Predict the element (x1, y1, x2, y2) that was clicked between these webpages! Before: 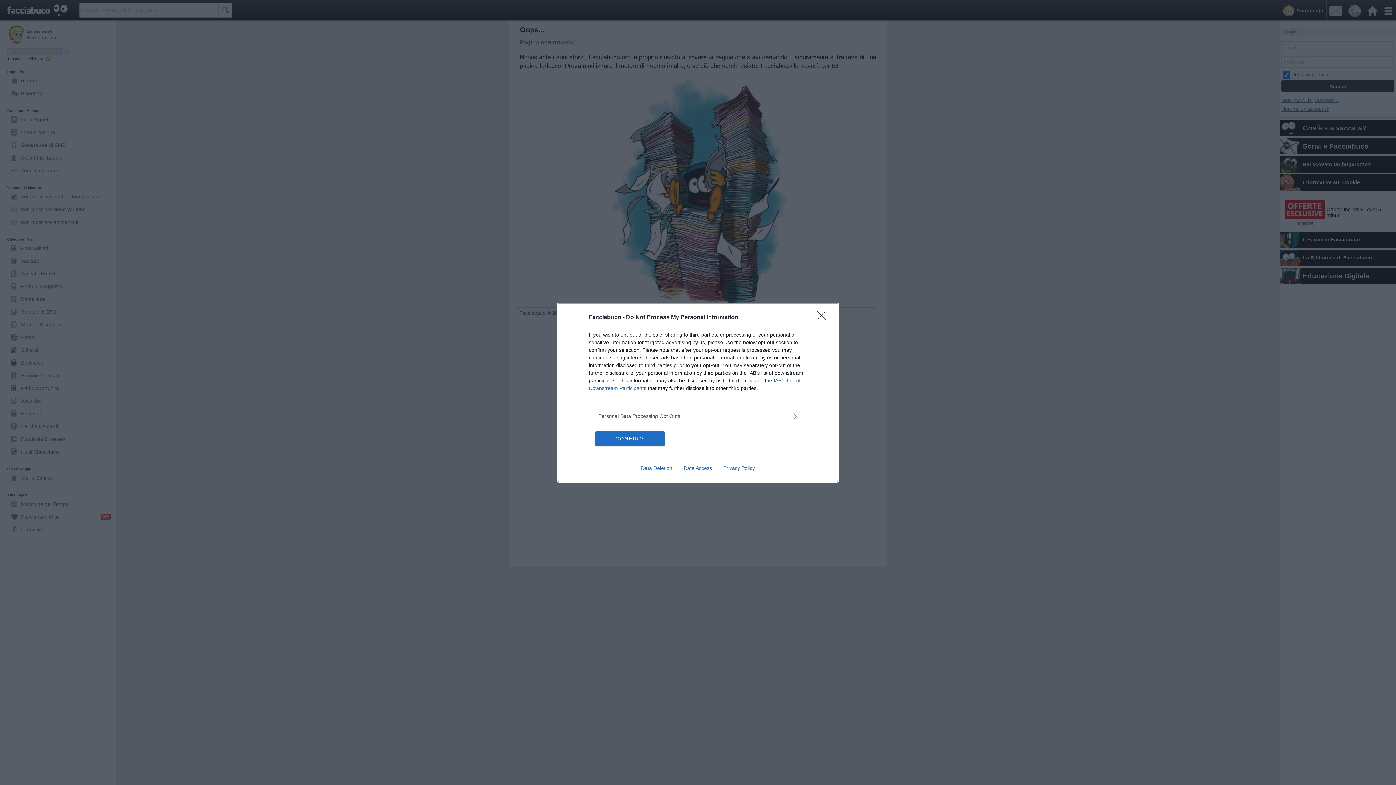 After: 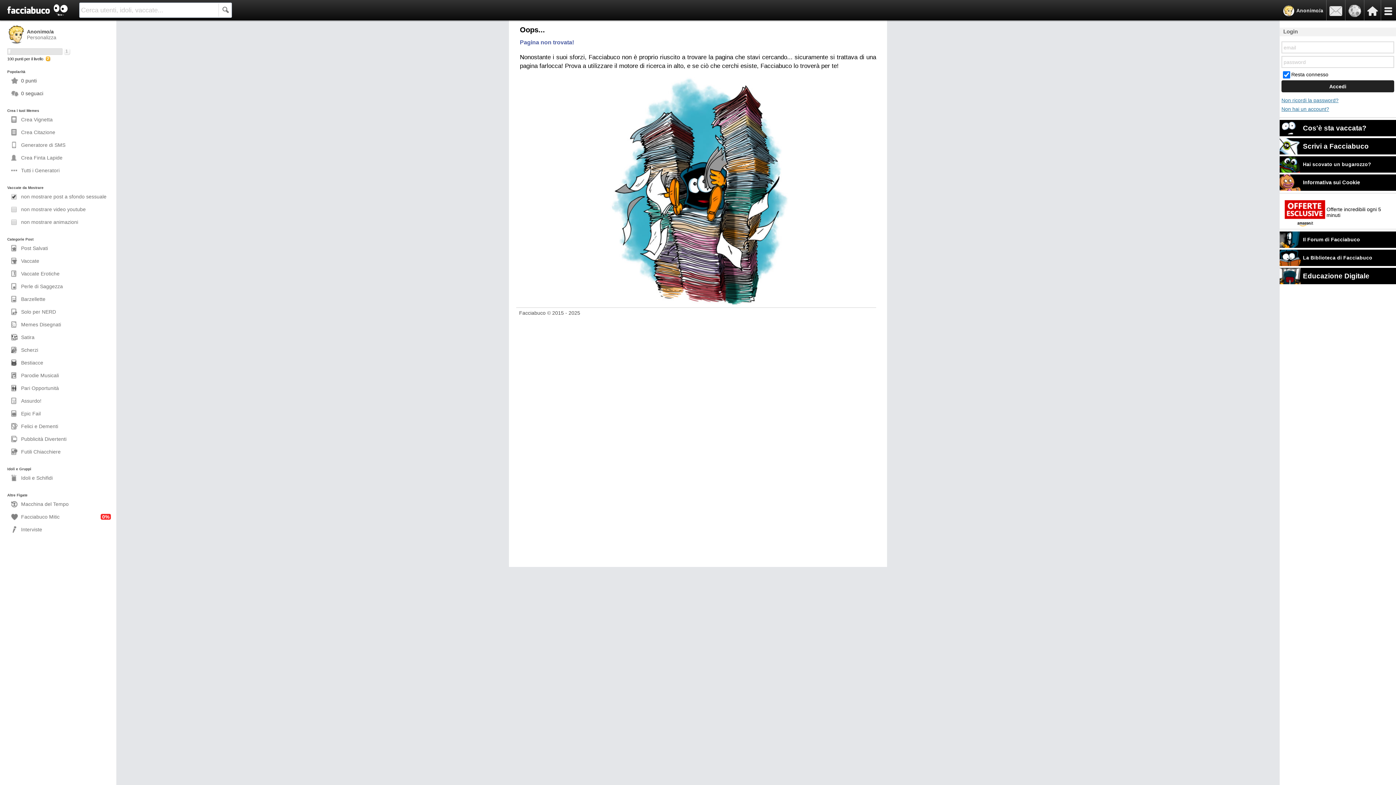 Action: label: Close bbox: (817, 310, 830, 324)